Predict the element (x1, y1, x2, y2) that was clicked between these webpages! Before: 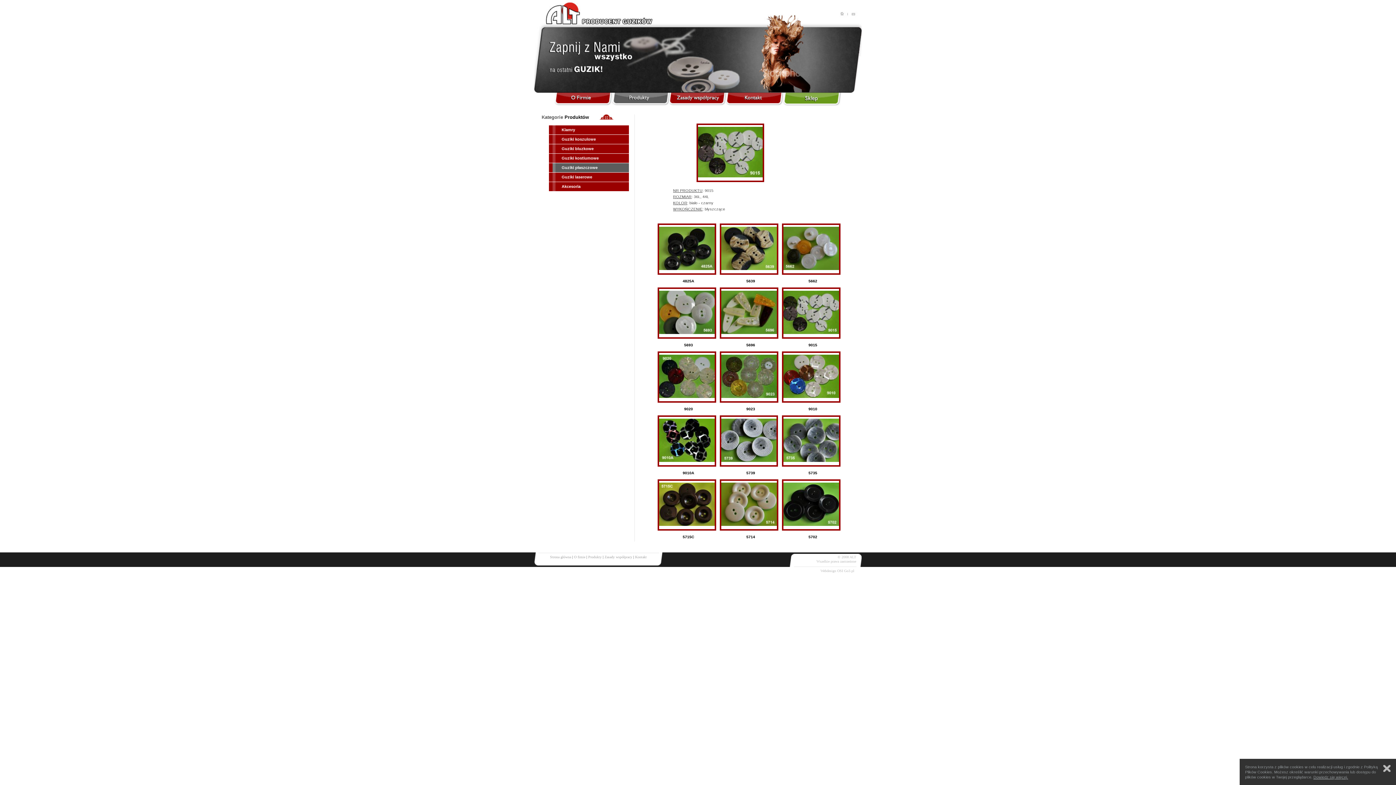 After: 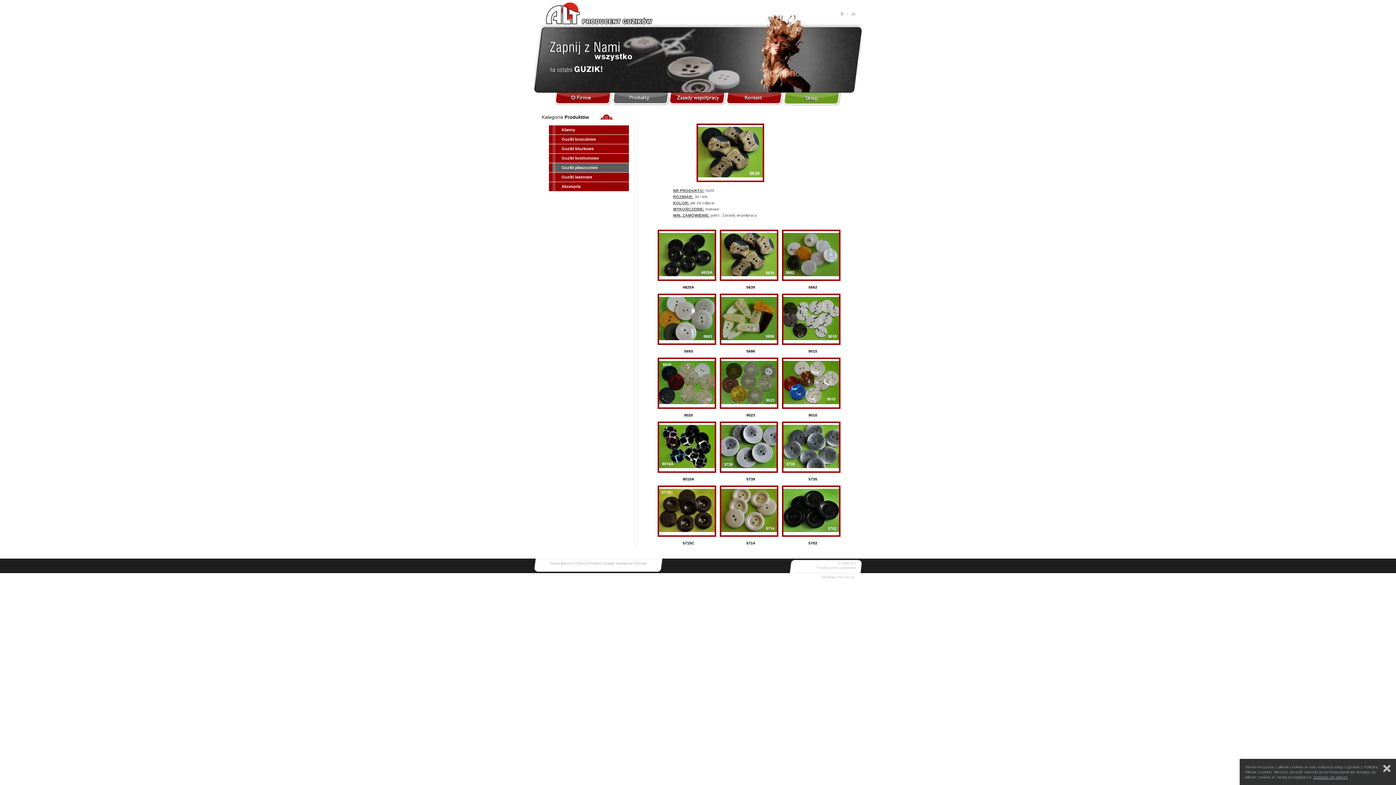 Action: bbox: (721, 266, 776, 270)